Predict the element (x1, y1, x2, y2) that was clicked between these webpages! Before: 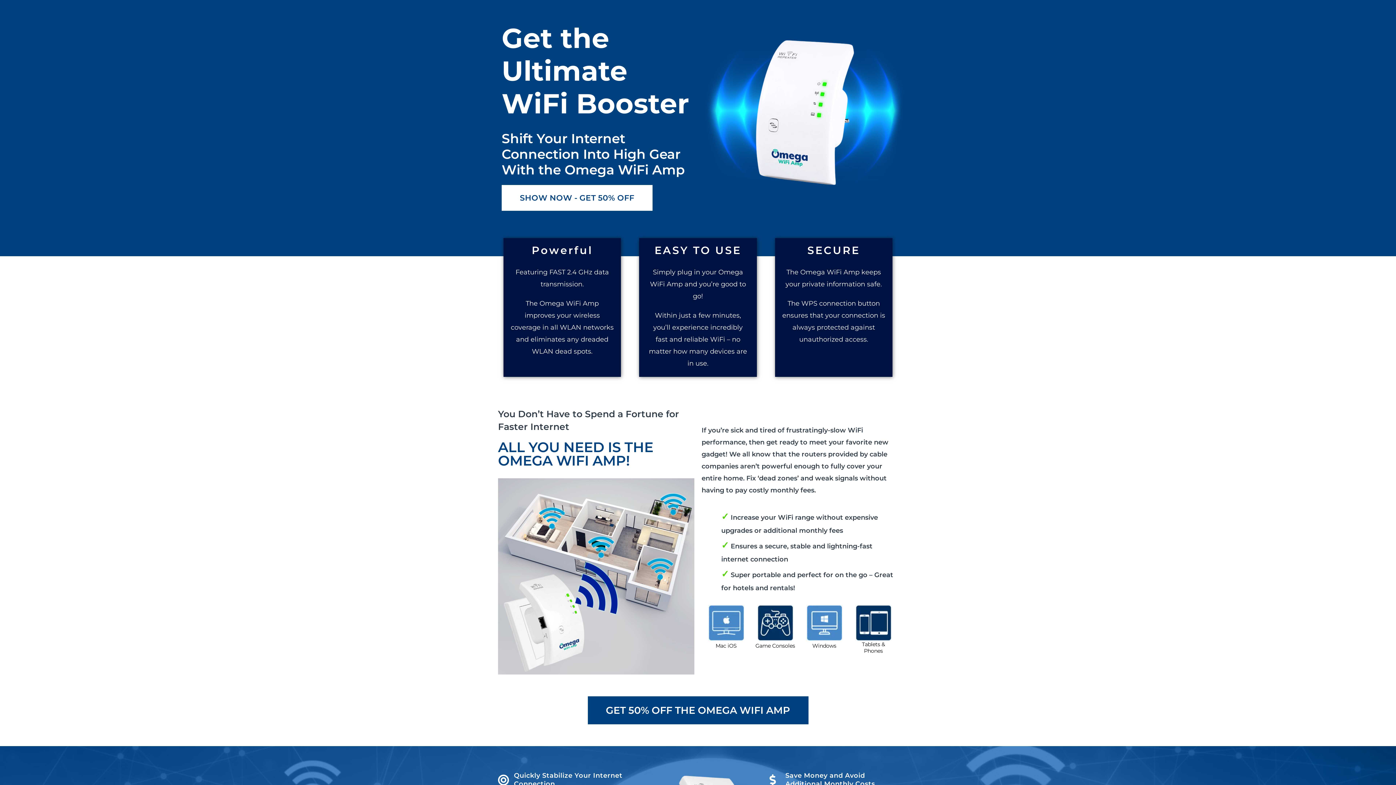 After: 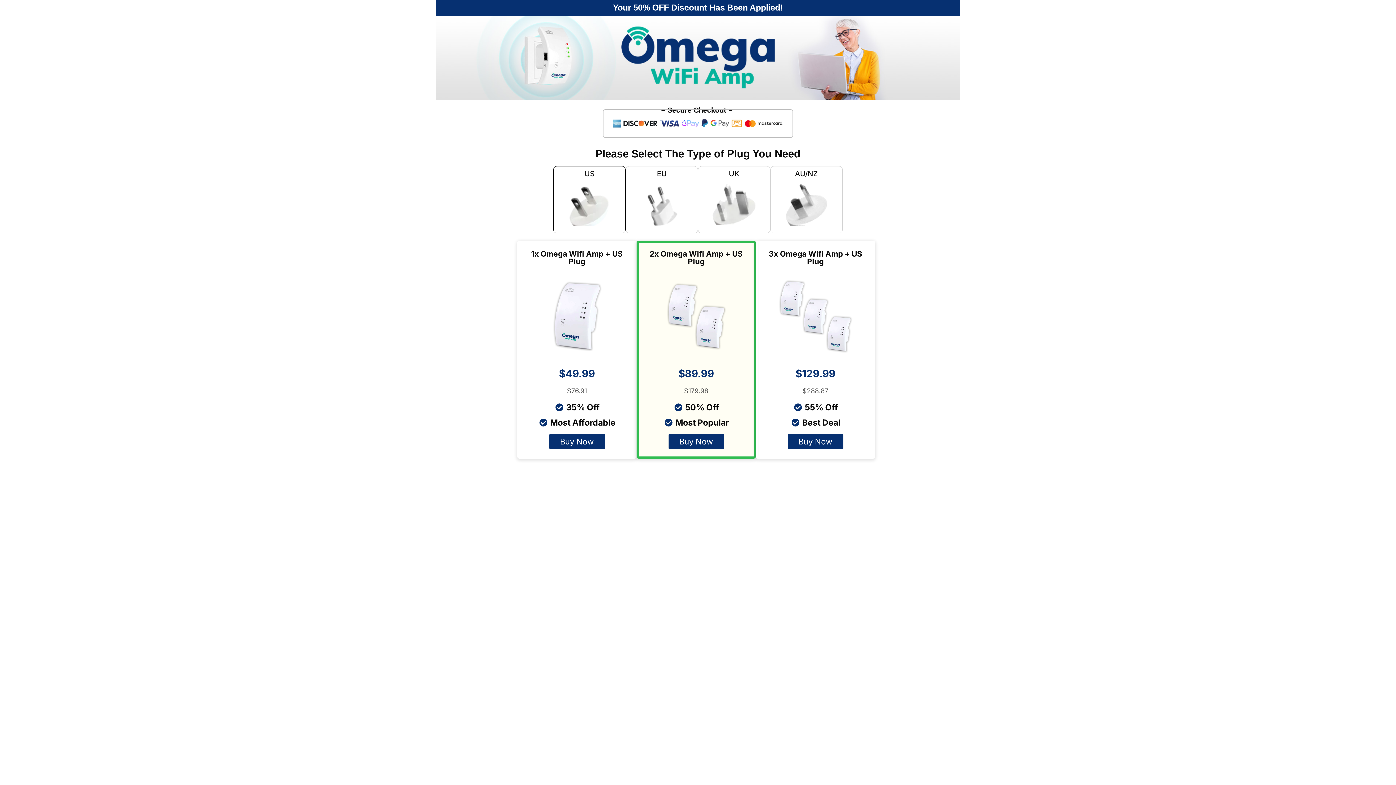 Action: bbox: (498, 478, 694, 674)